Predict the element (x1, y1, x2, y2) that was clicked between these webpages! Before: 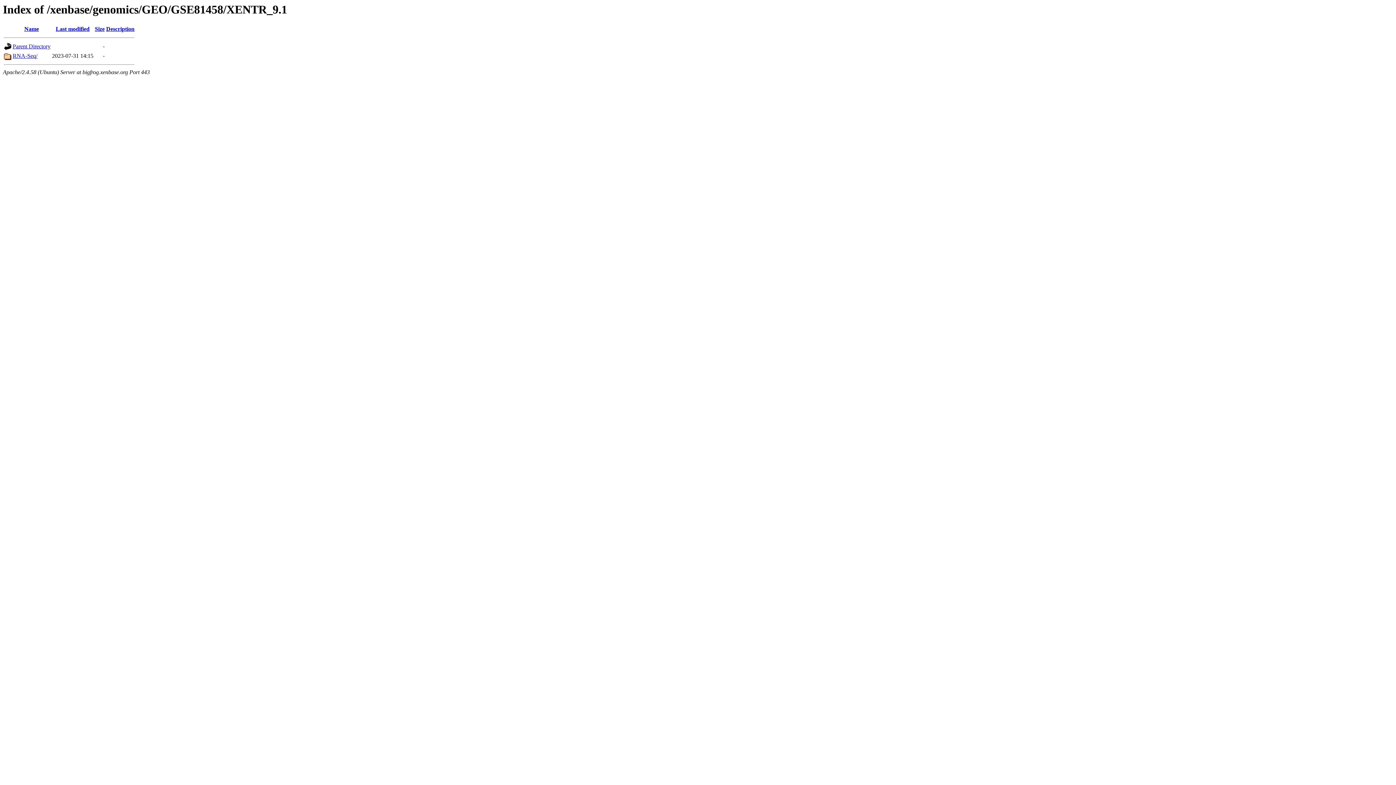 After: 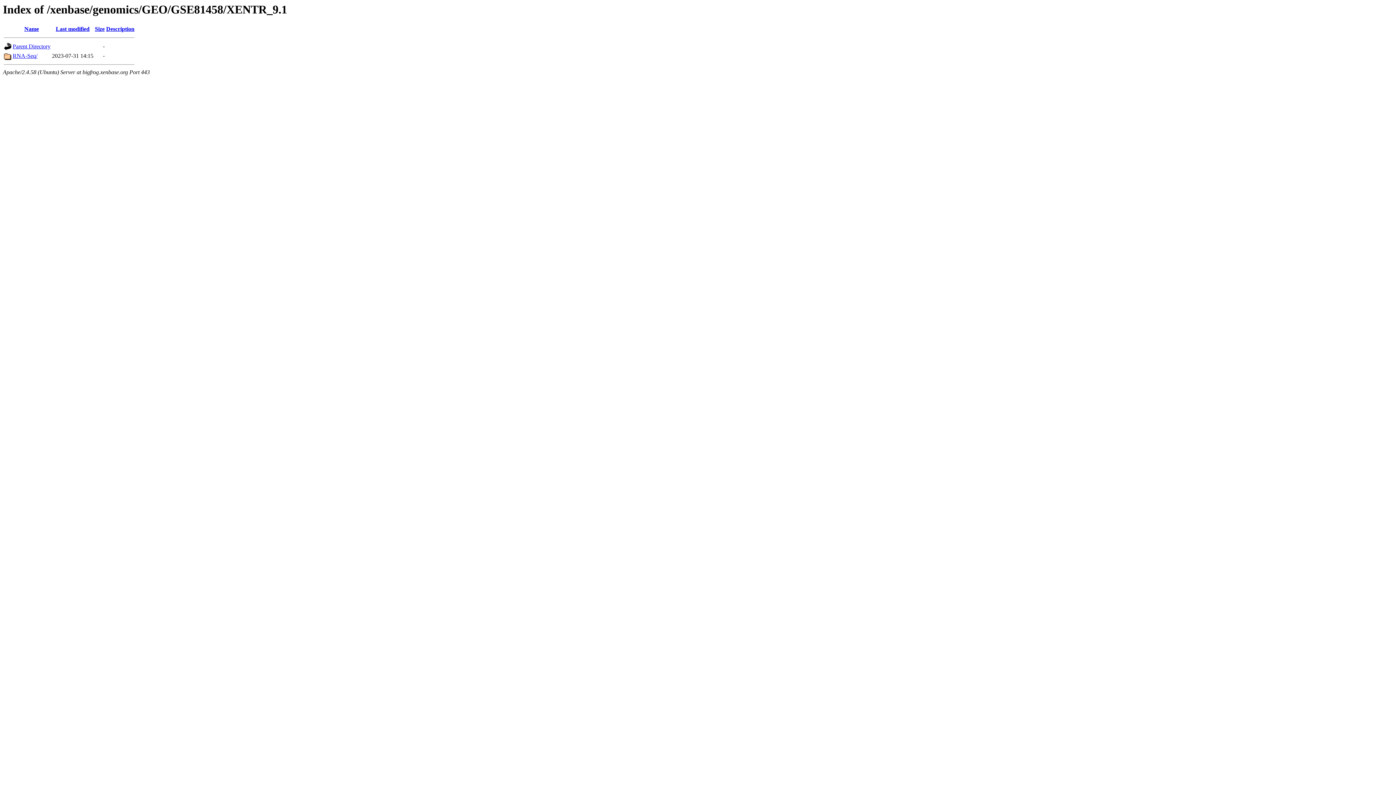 Action: bbox: (24, 25, 38, 32) label: Name